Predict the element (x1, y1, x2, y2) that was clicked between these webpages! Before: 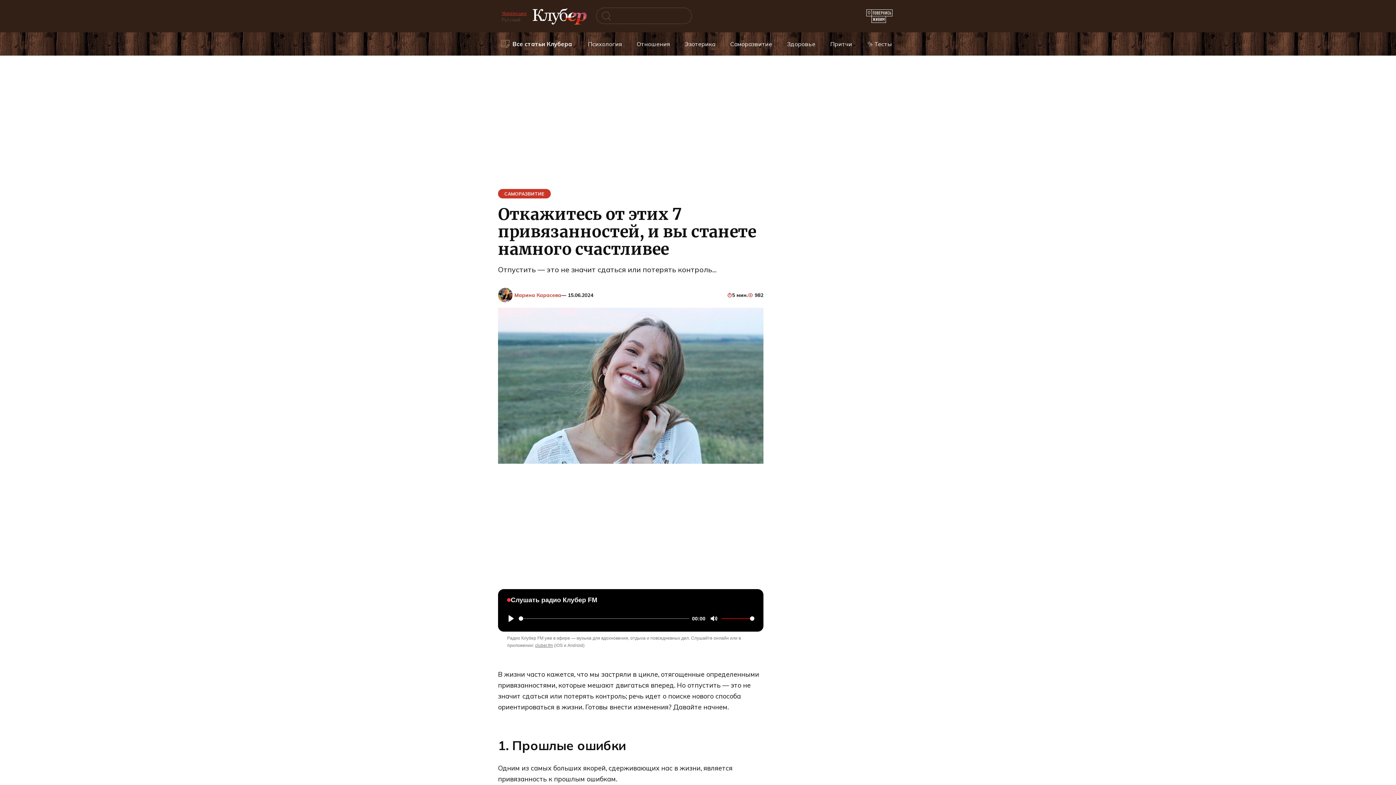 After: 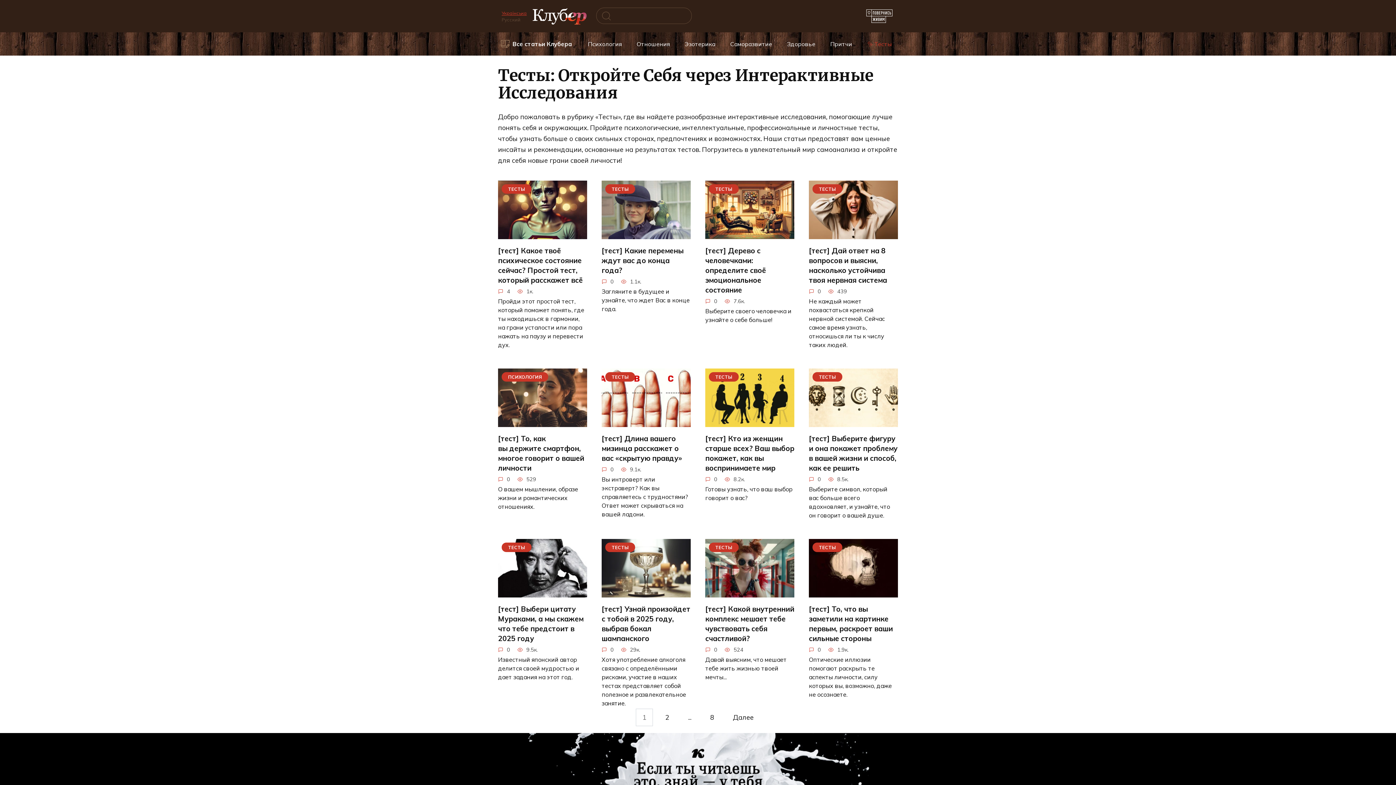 Action: label: ✨ Тесты bbox: (864, 32, 894, 55)